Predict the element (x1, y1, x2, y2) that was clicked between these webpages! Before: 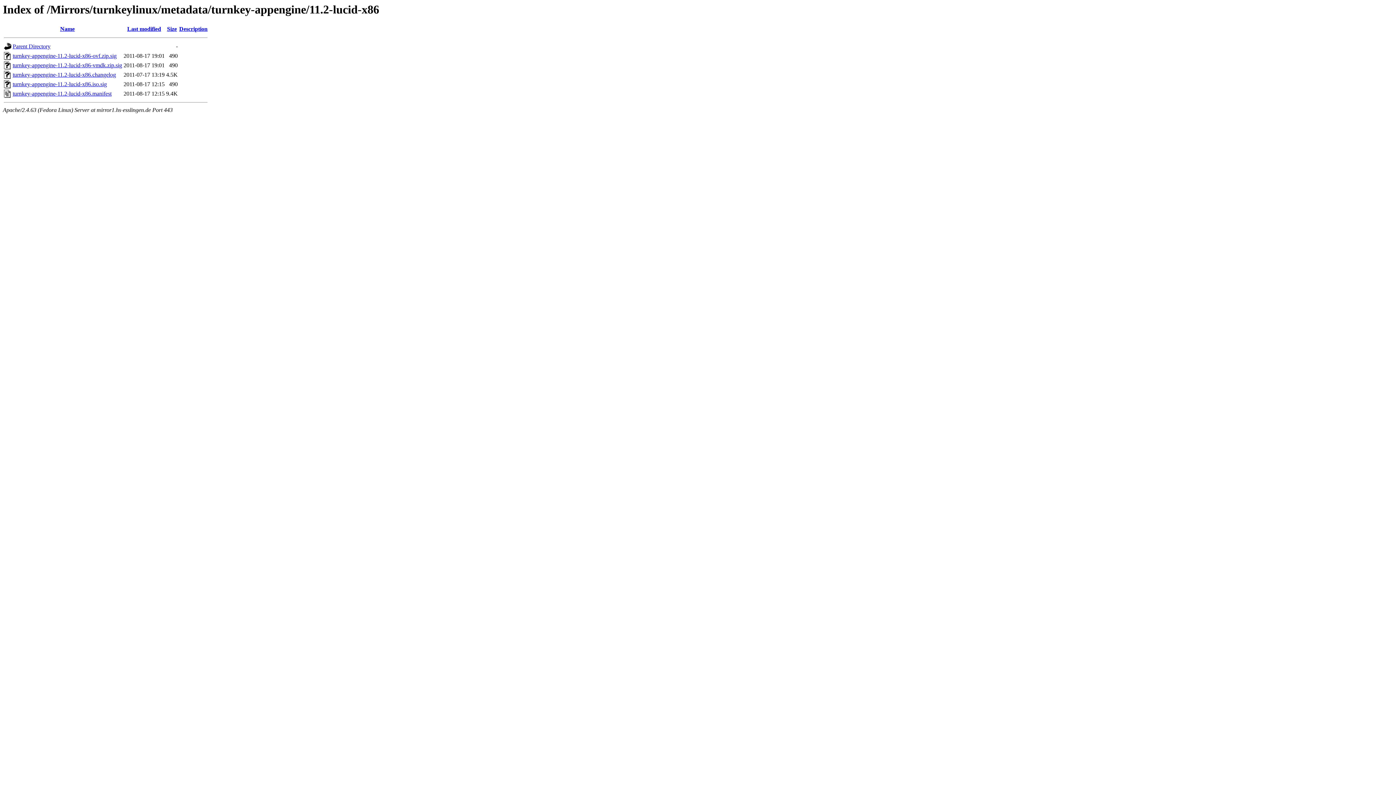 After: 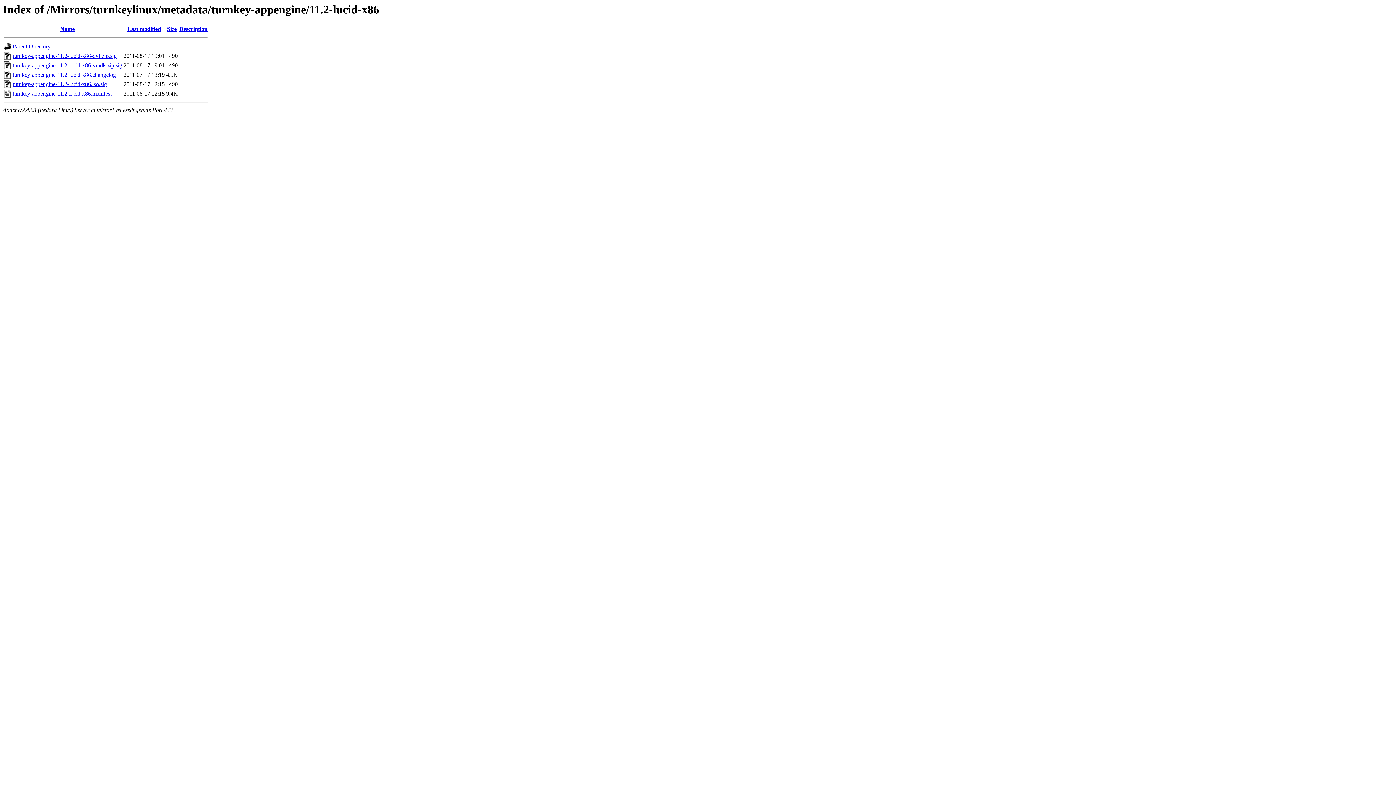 Action: label: turnkey-appengine-11.2-lucid-x86-vmdk.zip.sig bbox: (12, 62, 122, 68)